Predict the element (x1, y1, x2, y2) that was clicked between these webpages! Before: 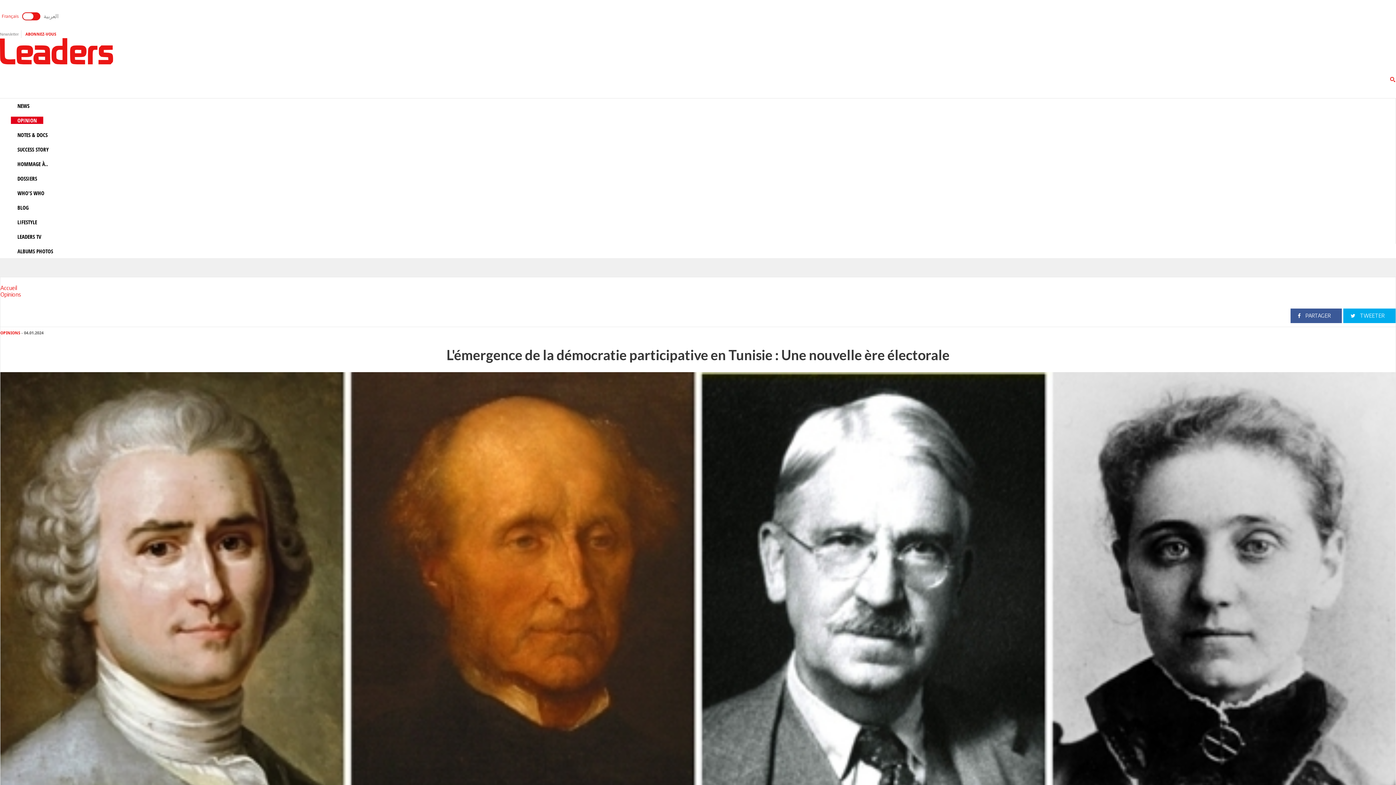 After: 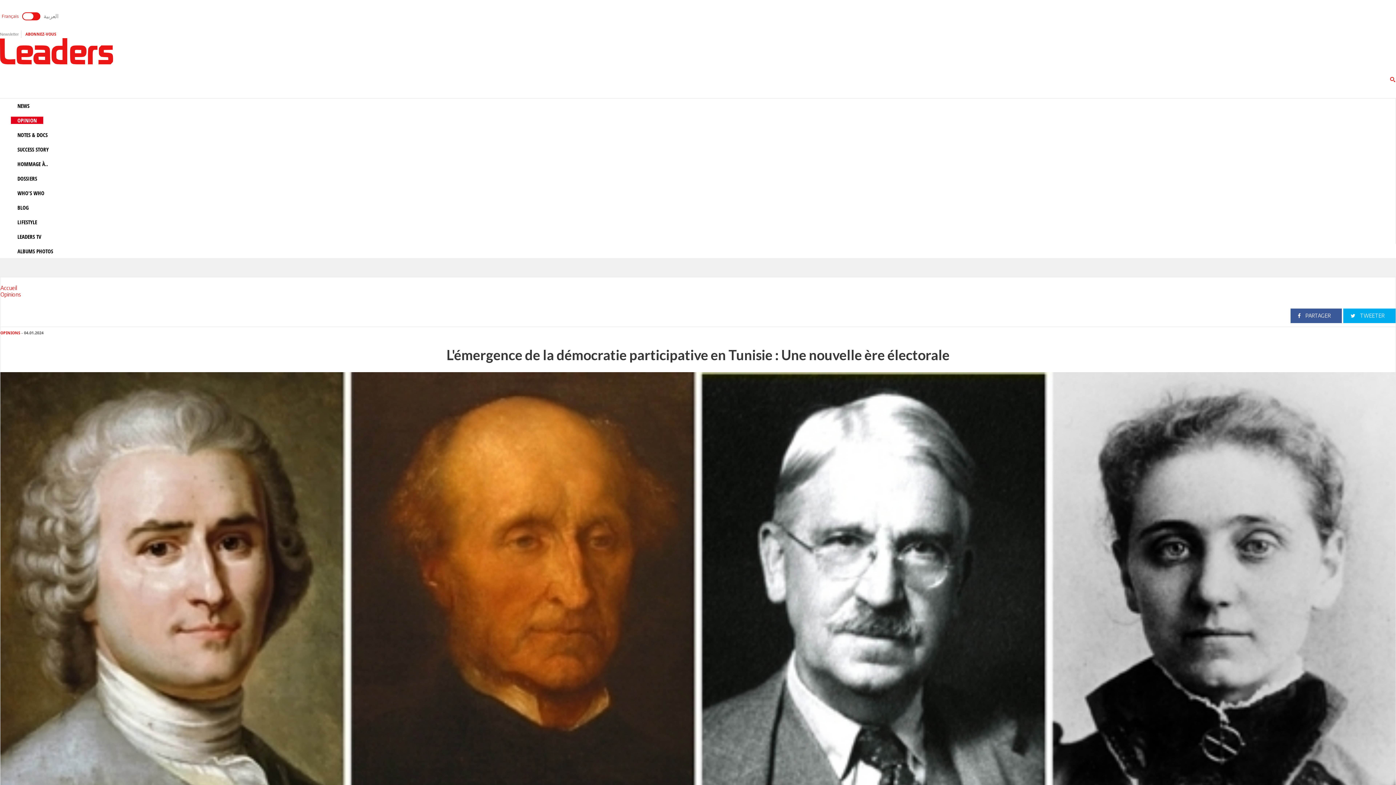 Action: bbox: (1, 13, 18, 18) label: Français